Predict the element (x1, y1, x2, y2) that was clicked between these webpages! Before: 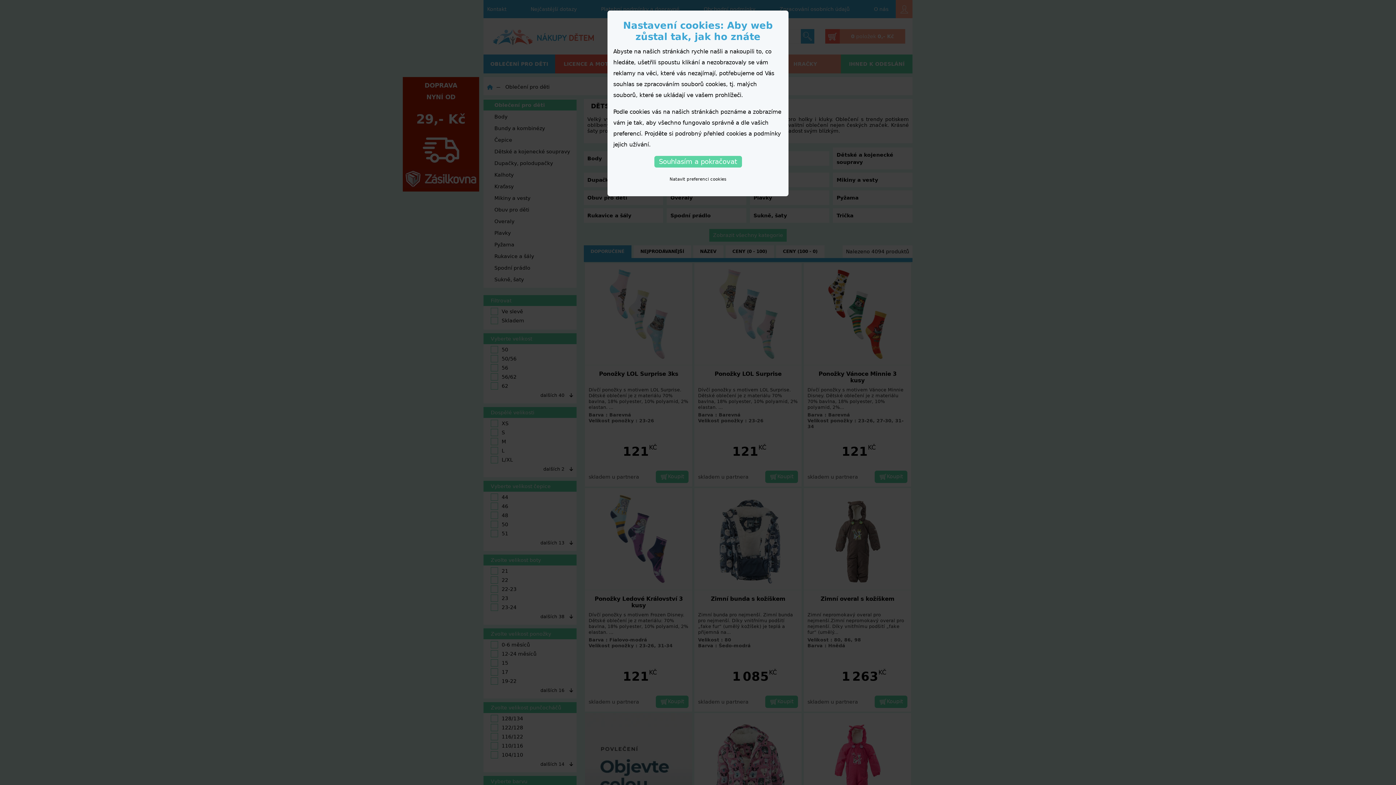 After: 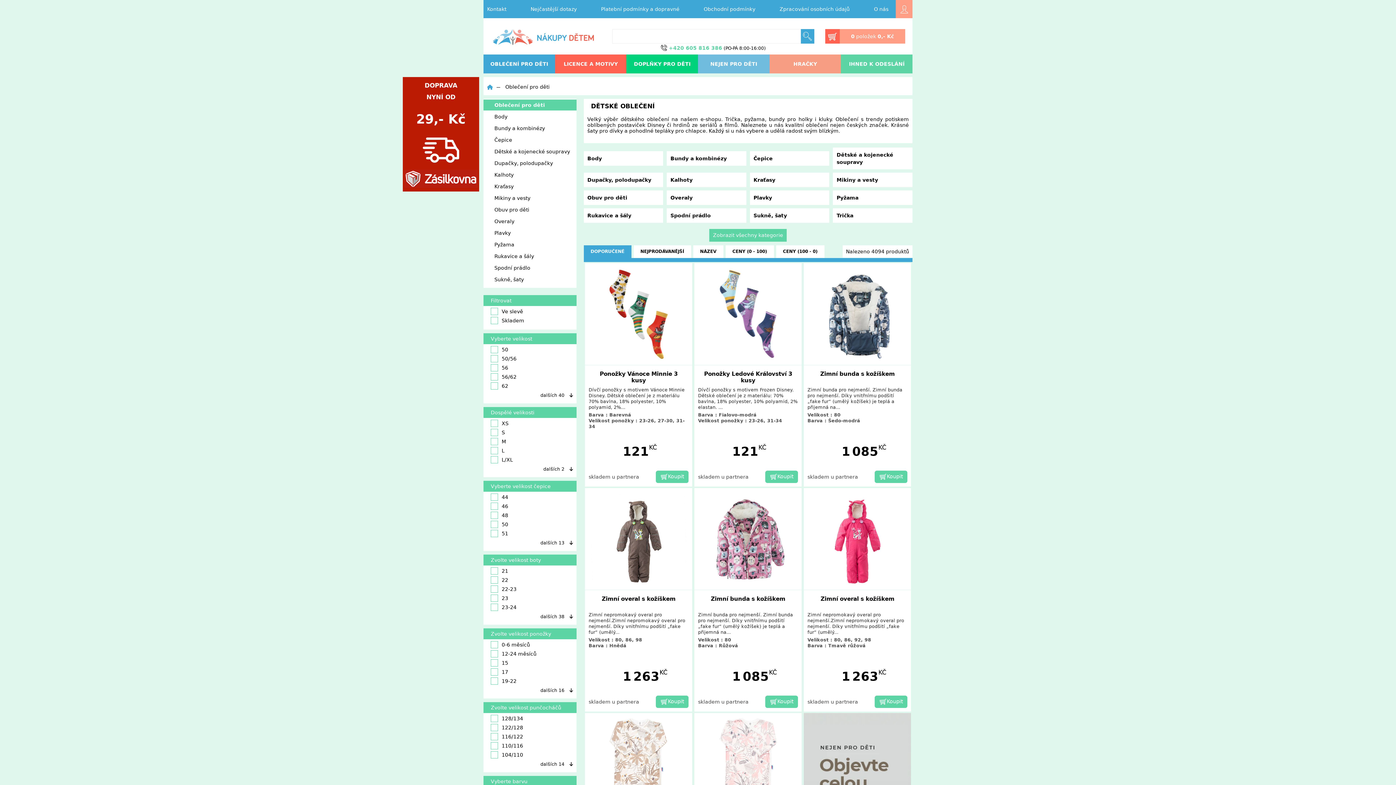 Action: bbox: (654, 156, 742, 167) label: Souhlasím a pokračovat